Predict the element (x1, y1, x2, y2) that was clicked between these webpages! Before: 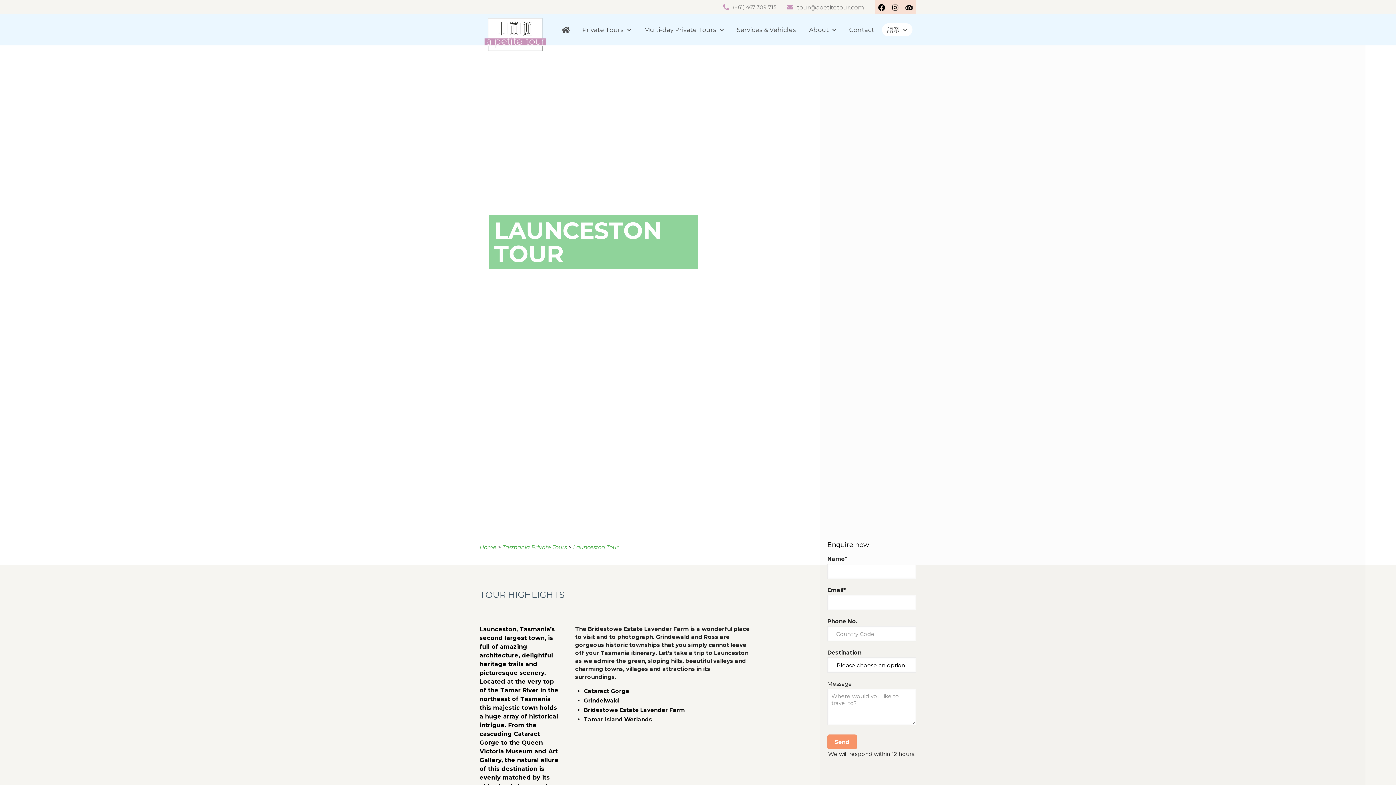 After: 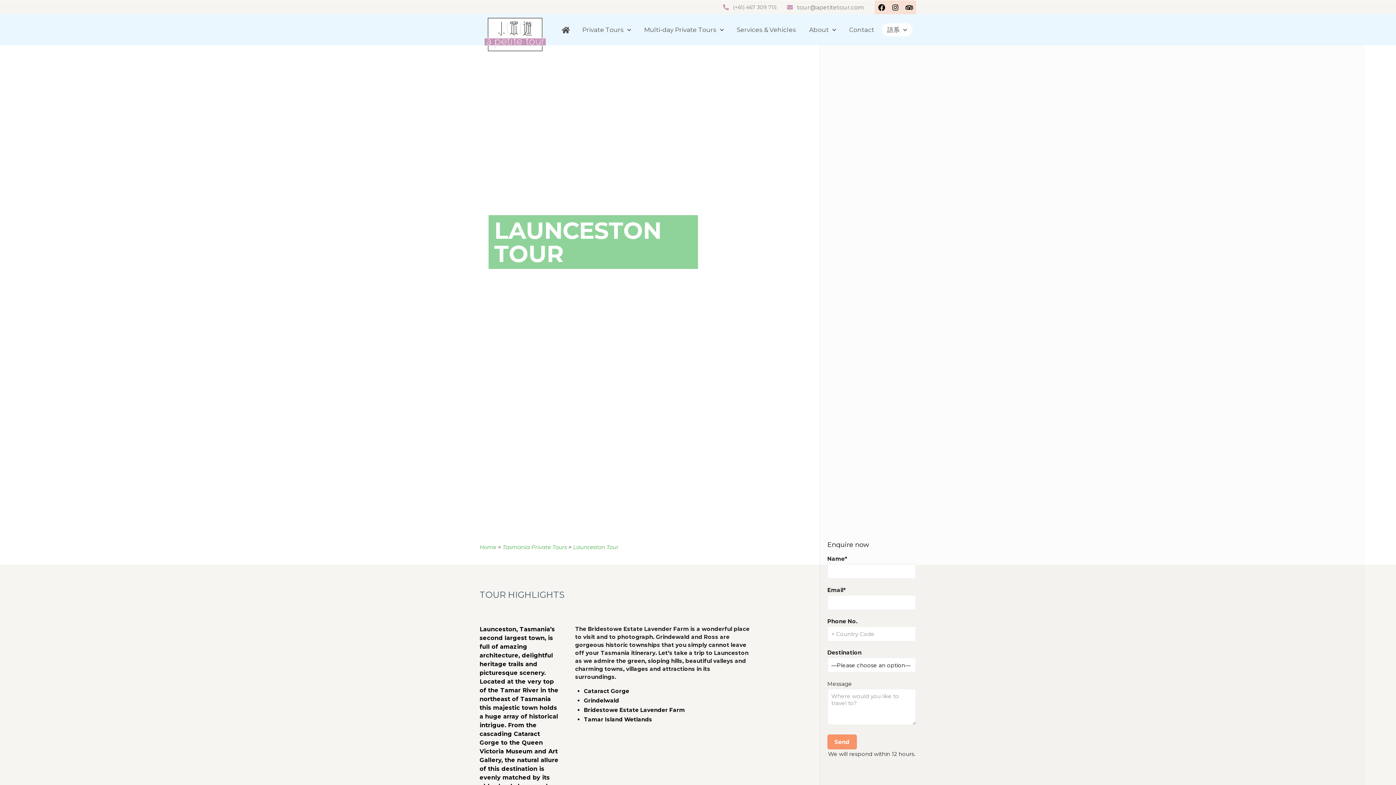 Action: bbox: (723, 4, 729, 10)